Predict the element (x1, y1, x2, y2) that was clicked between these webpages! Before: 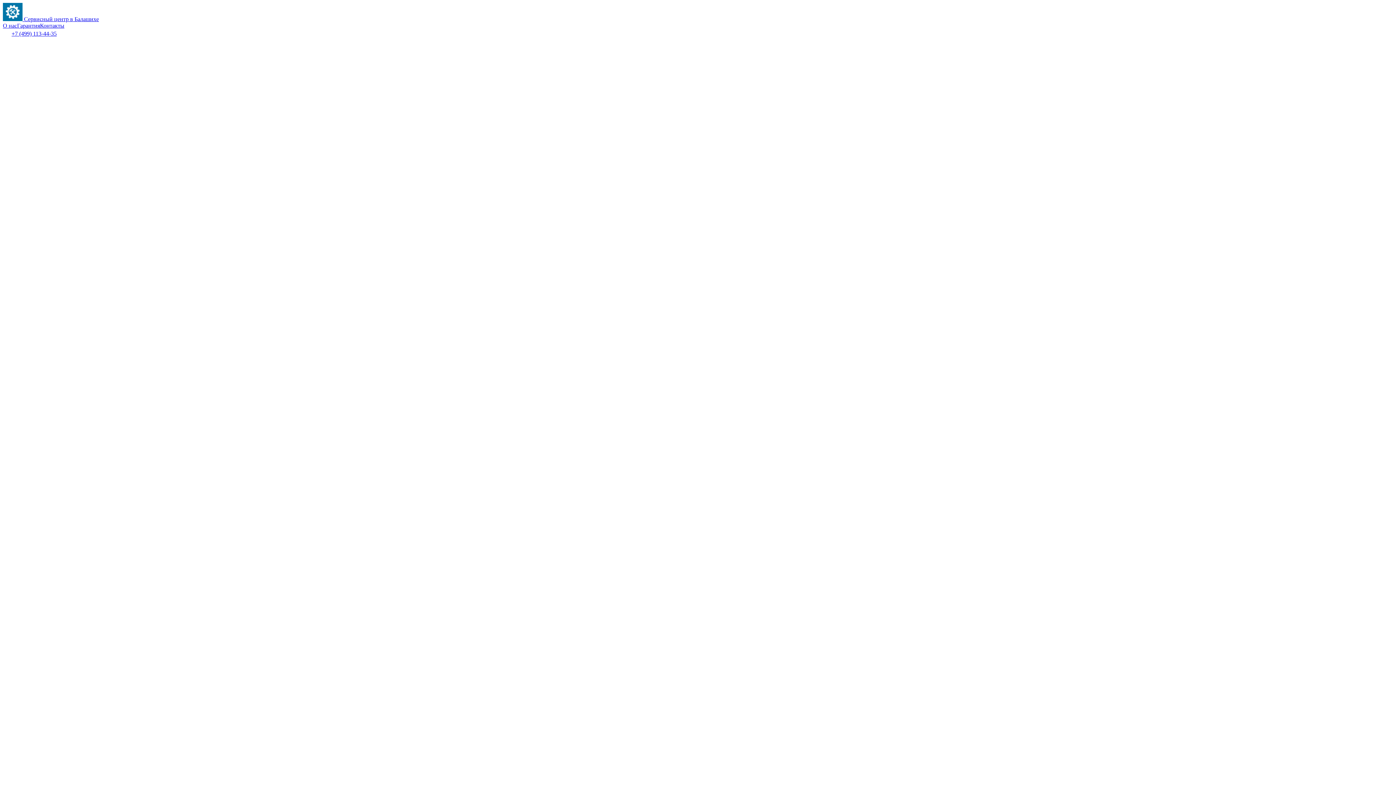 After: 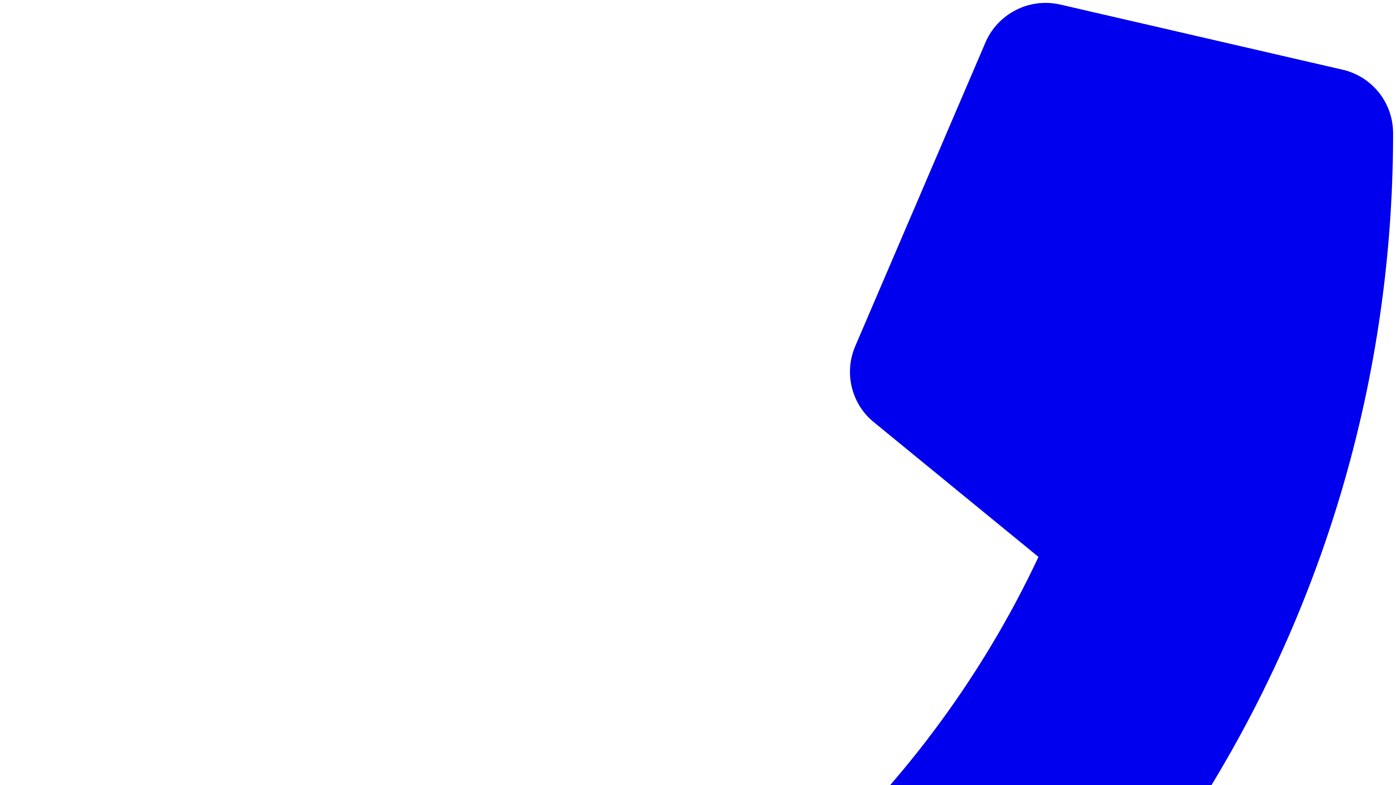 Action: label:   bbox: (2, 16, 24, 22)